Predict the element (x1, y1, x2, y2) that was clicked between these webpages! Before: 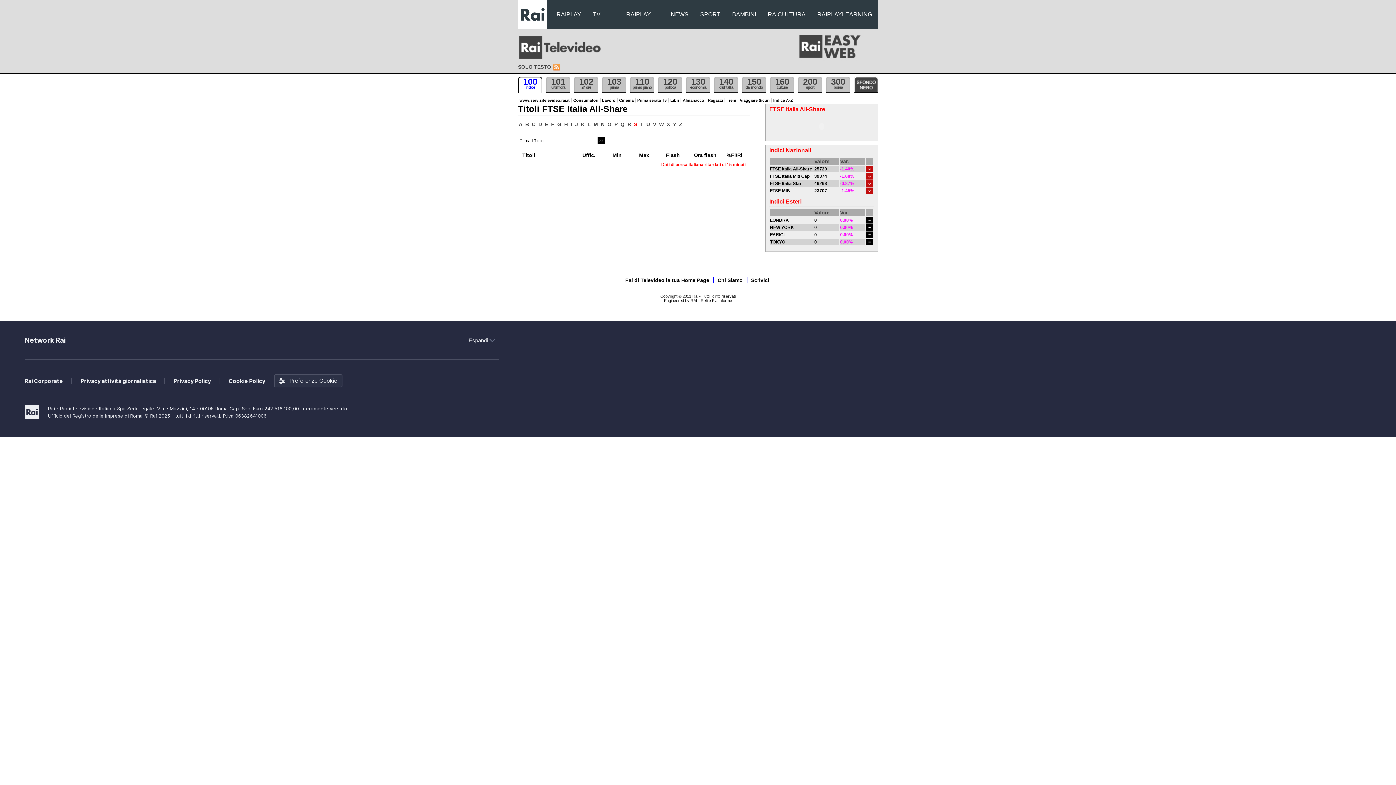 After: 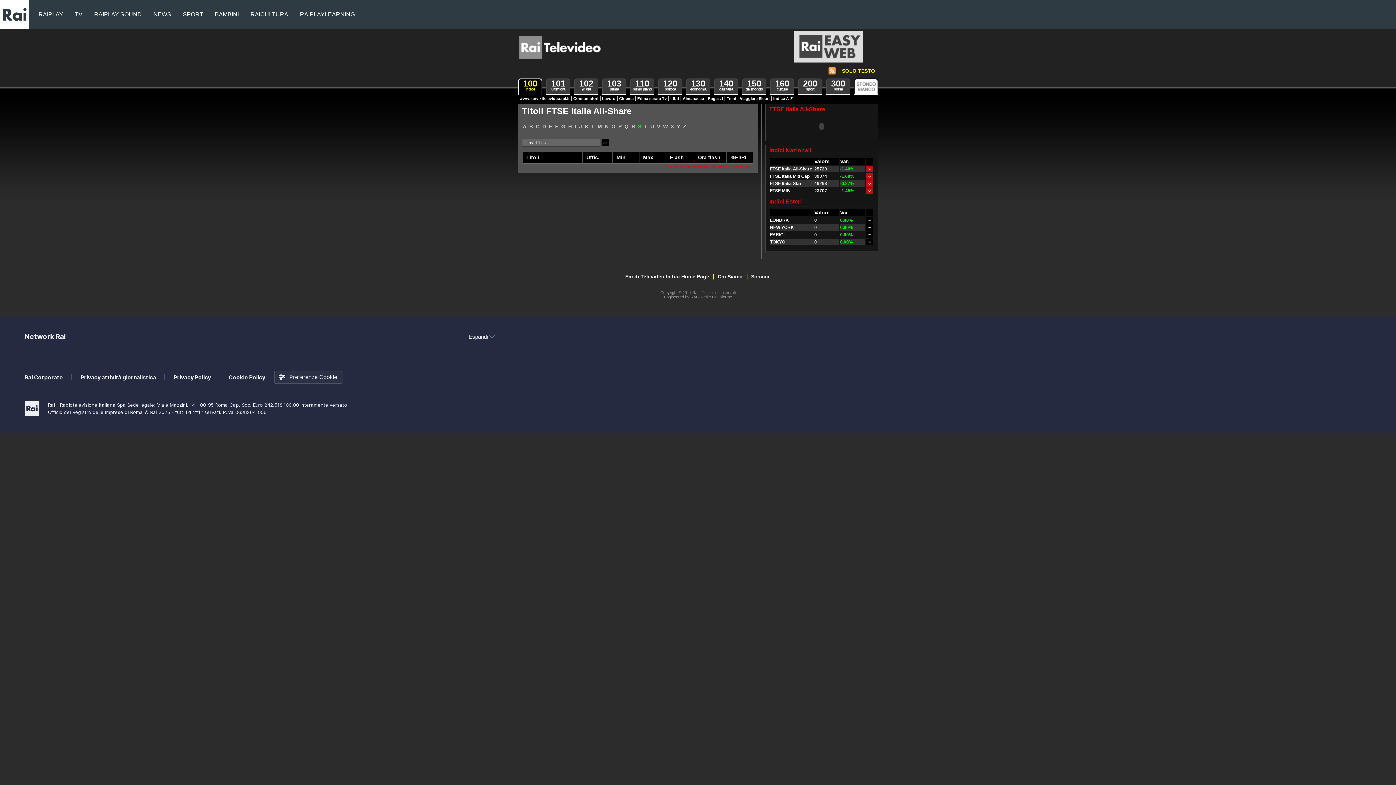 Action: bbox: (854, 76, 878, 93) label: Sfondo